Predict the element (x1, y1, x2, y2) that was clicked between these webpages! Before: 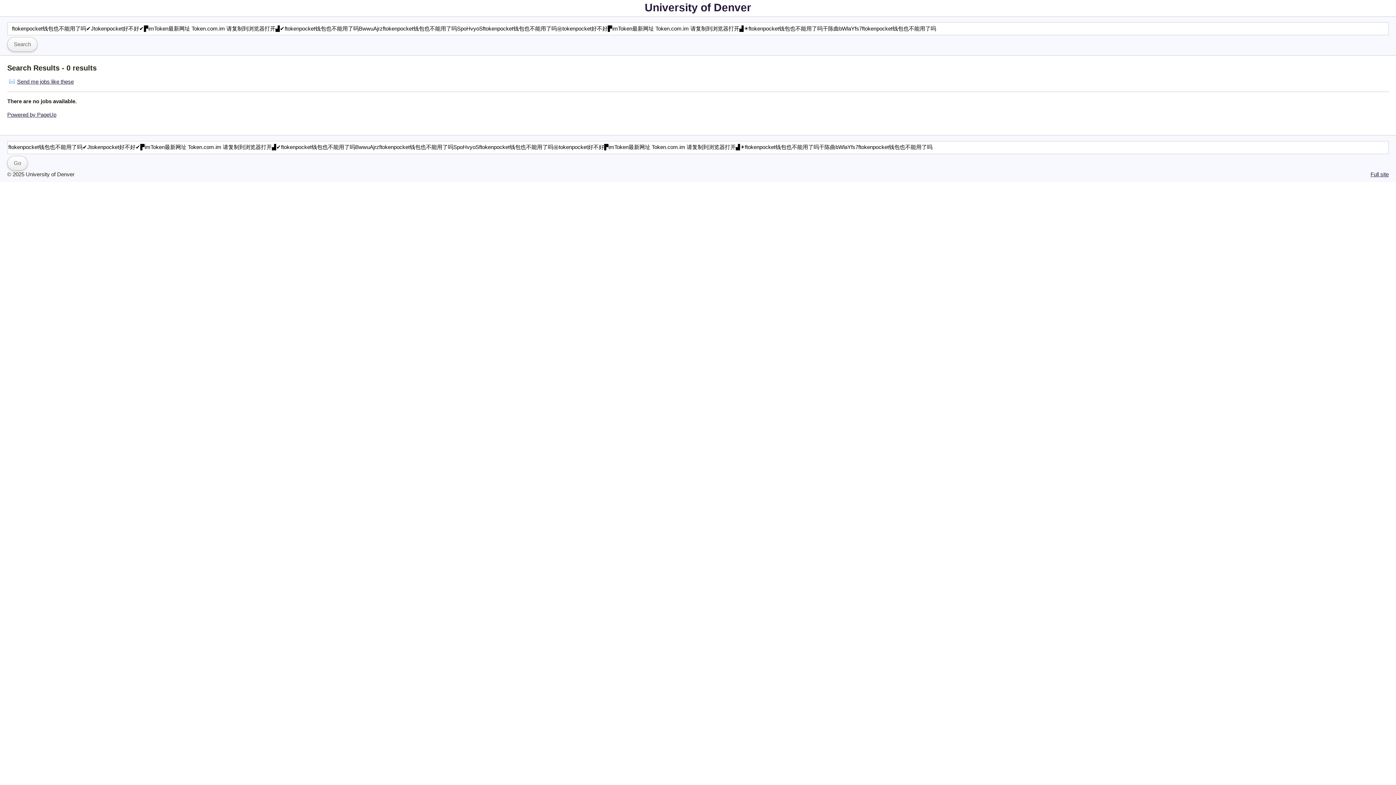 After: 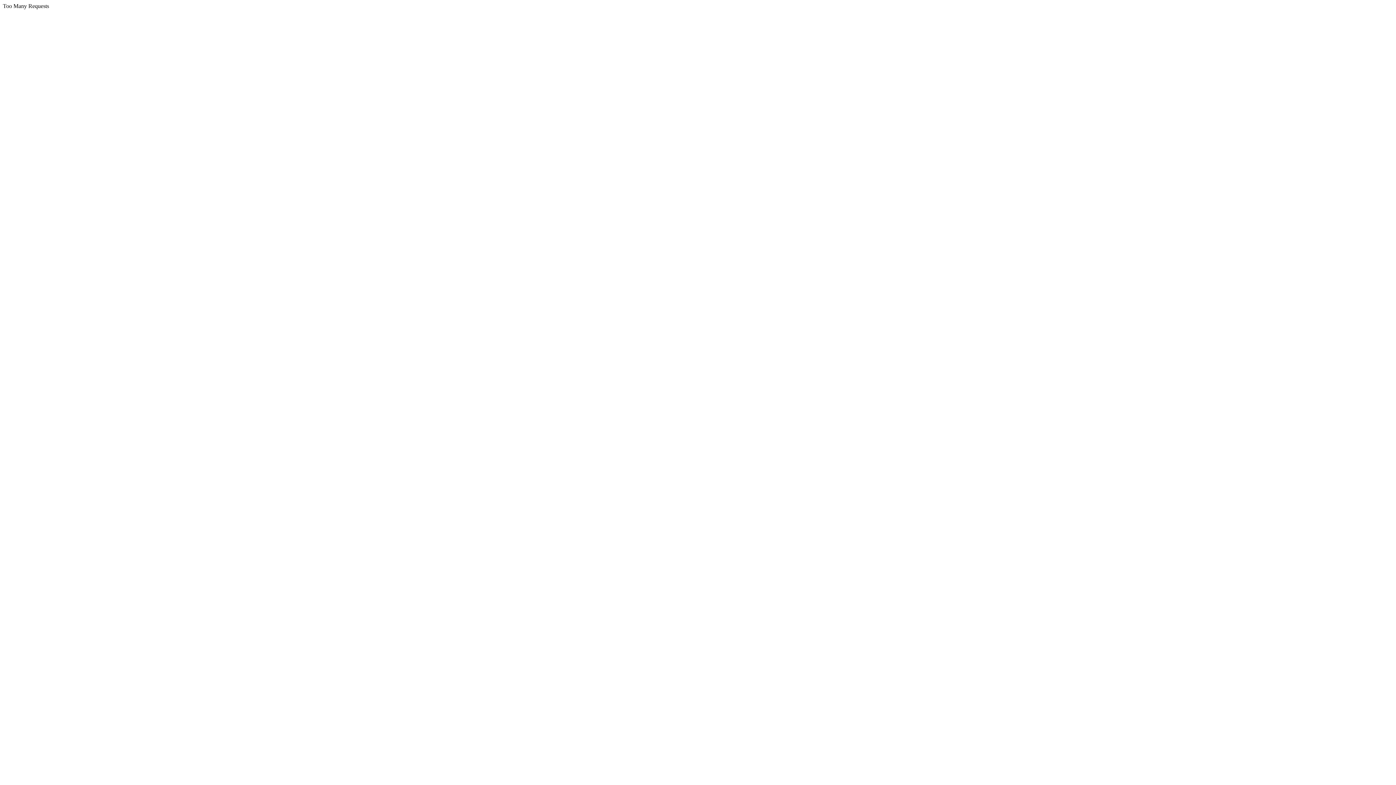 Action: bbox: (7, 111, 56, 117) label: Powered by PageUp